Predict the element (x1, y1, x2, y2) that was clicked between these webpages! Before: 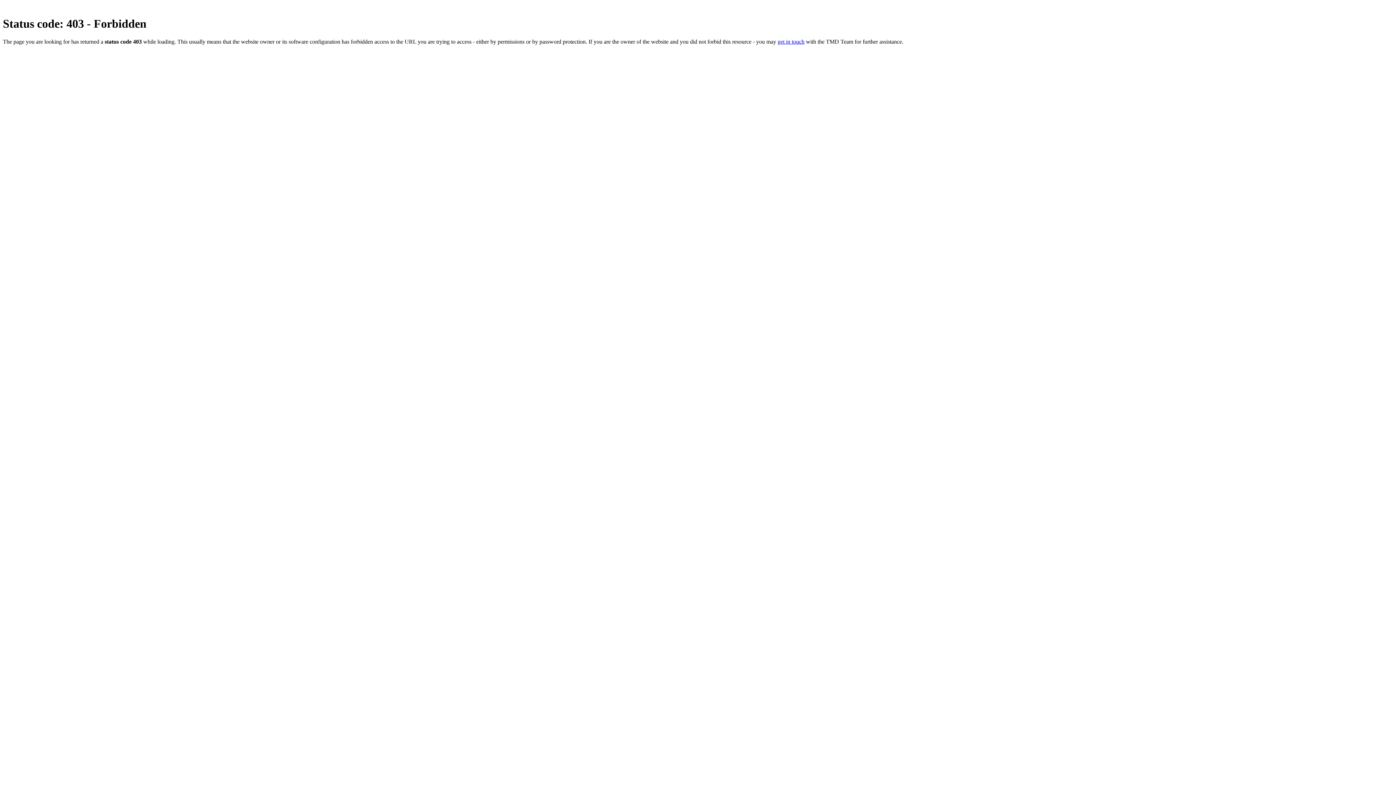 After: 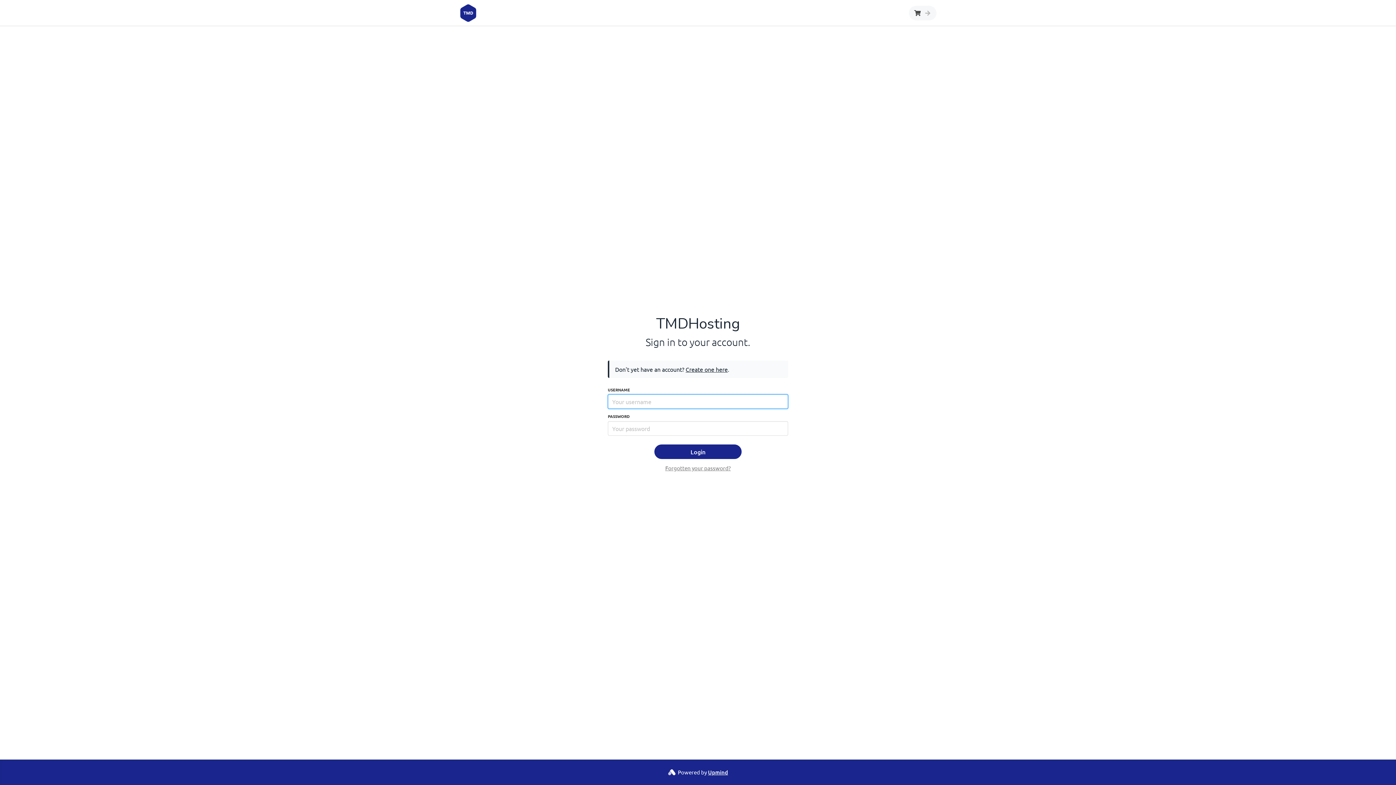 Action: bbox: (777, 38, 804, 44) label: get in touch